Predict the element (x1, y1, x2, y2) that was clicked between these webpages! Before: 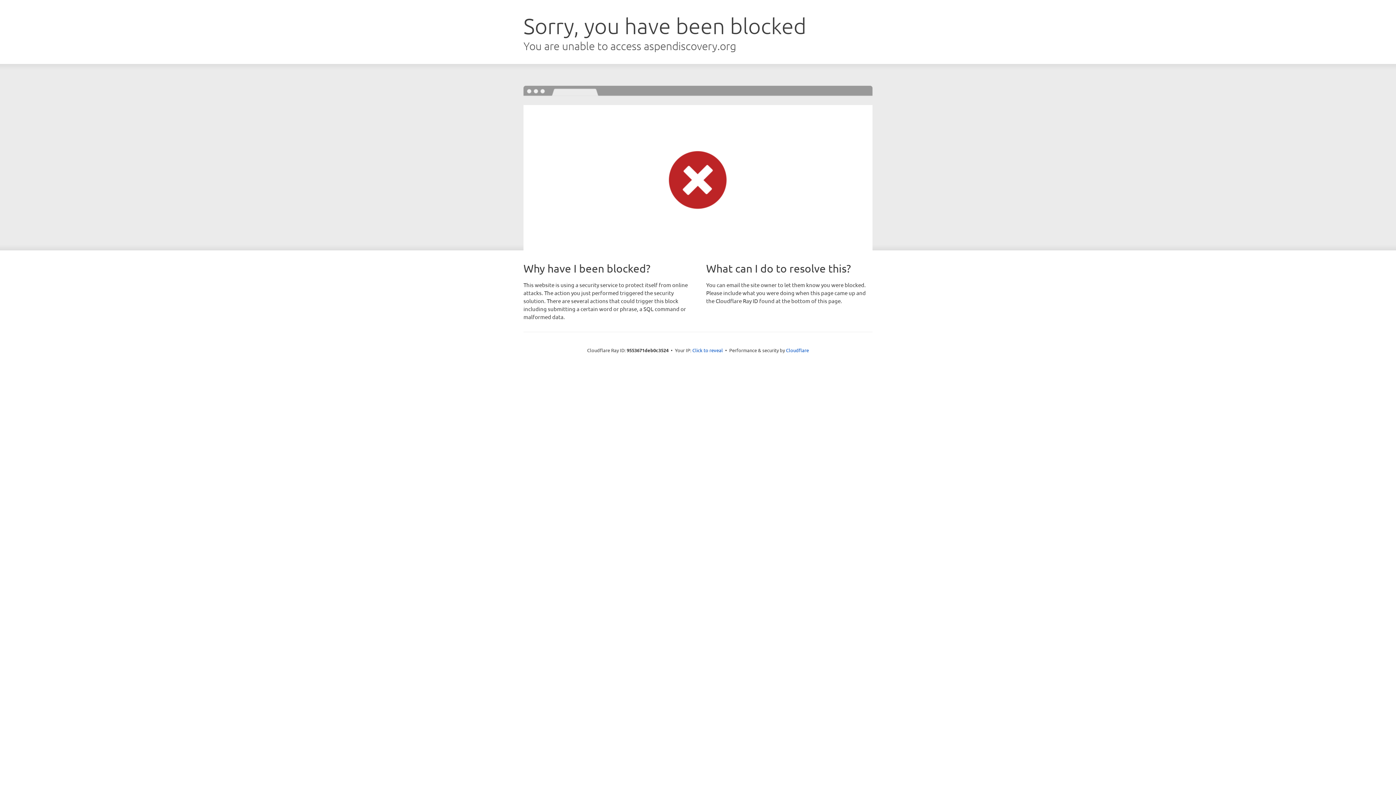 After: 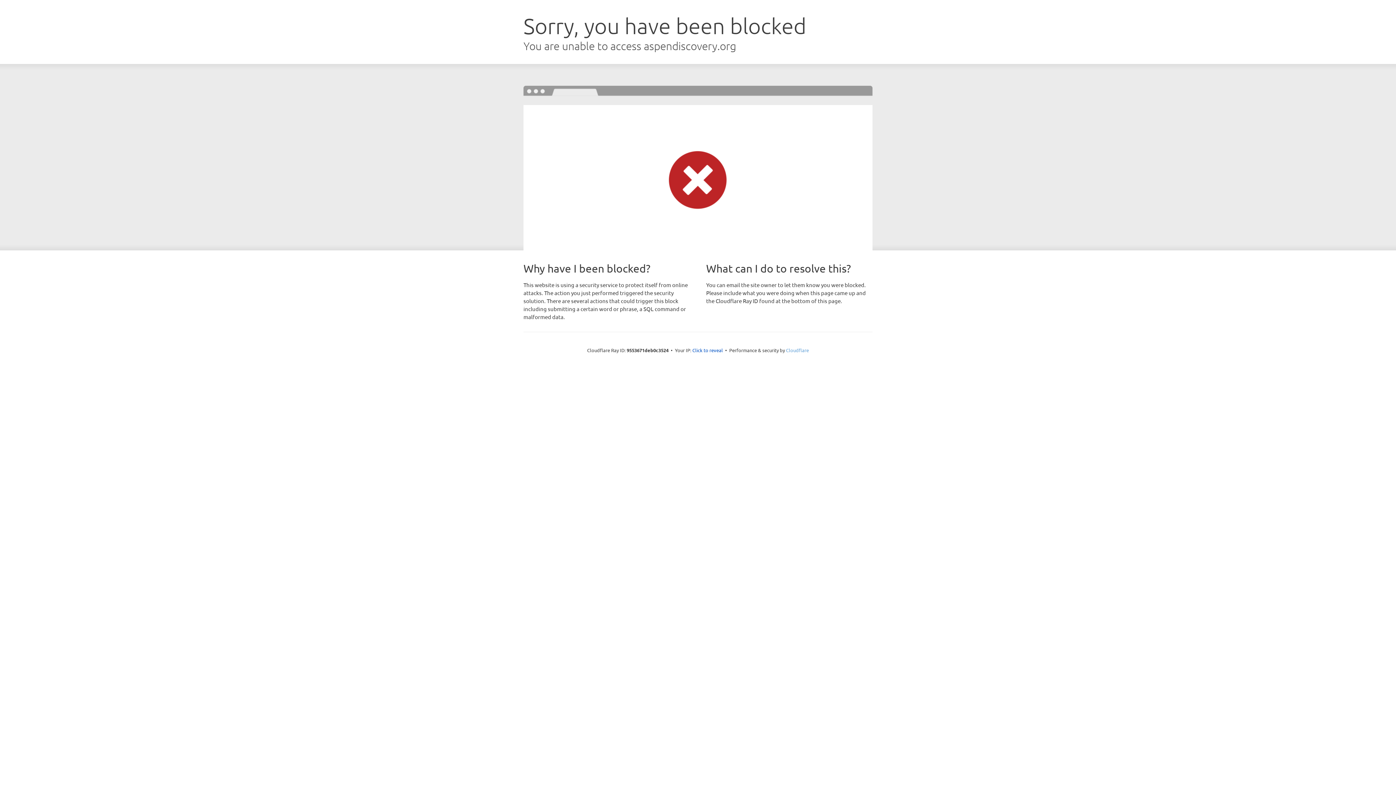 Action: bbox: (786, 347, 809, 353) label: Cloudflare